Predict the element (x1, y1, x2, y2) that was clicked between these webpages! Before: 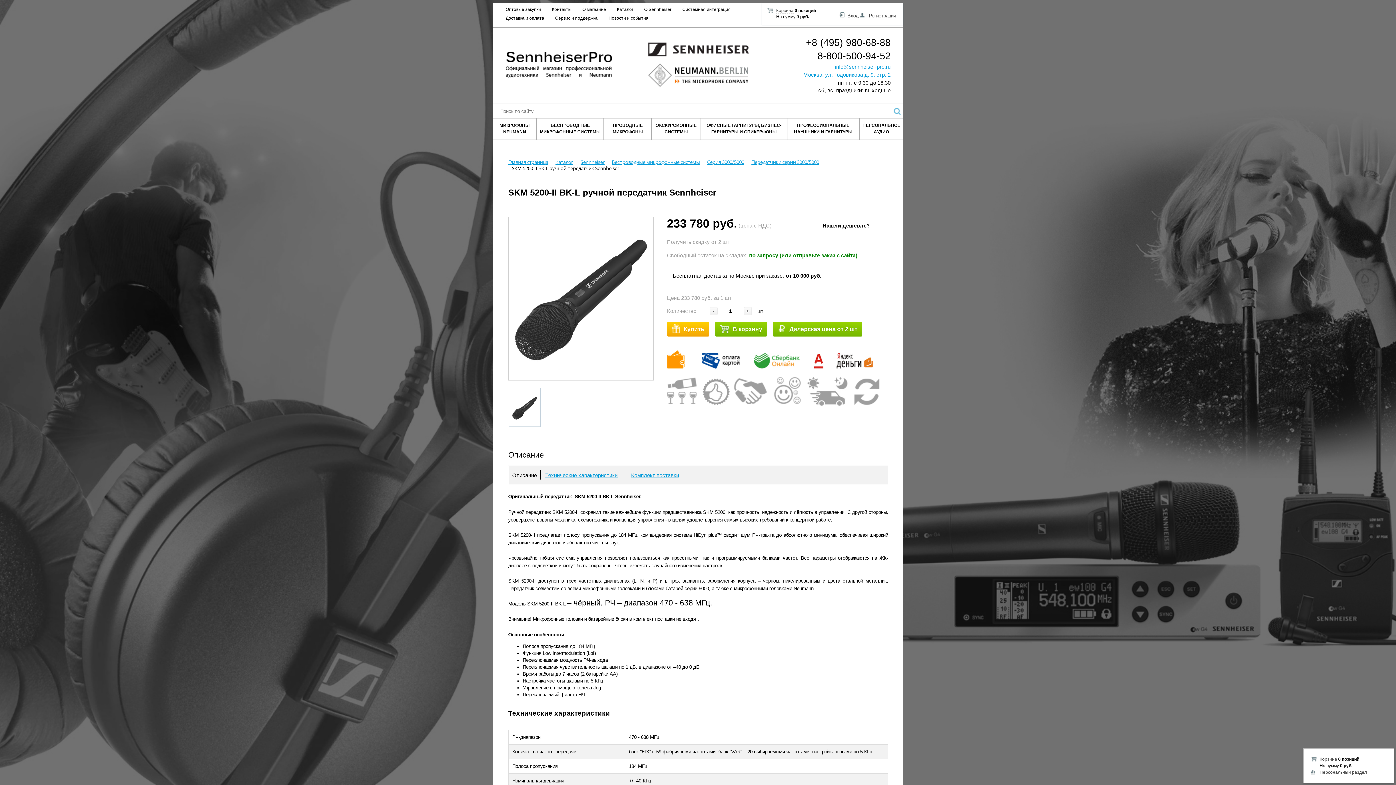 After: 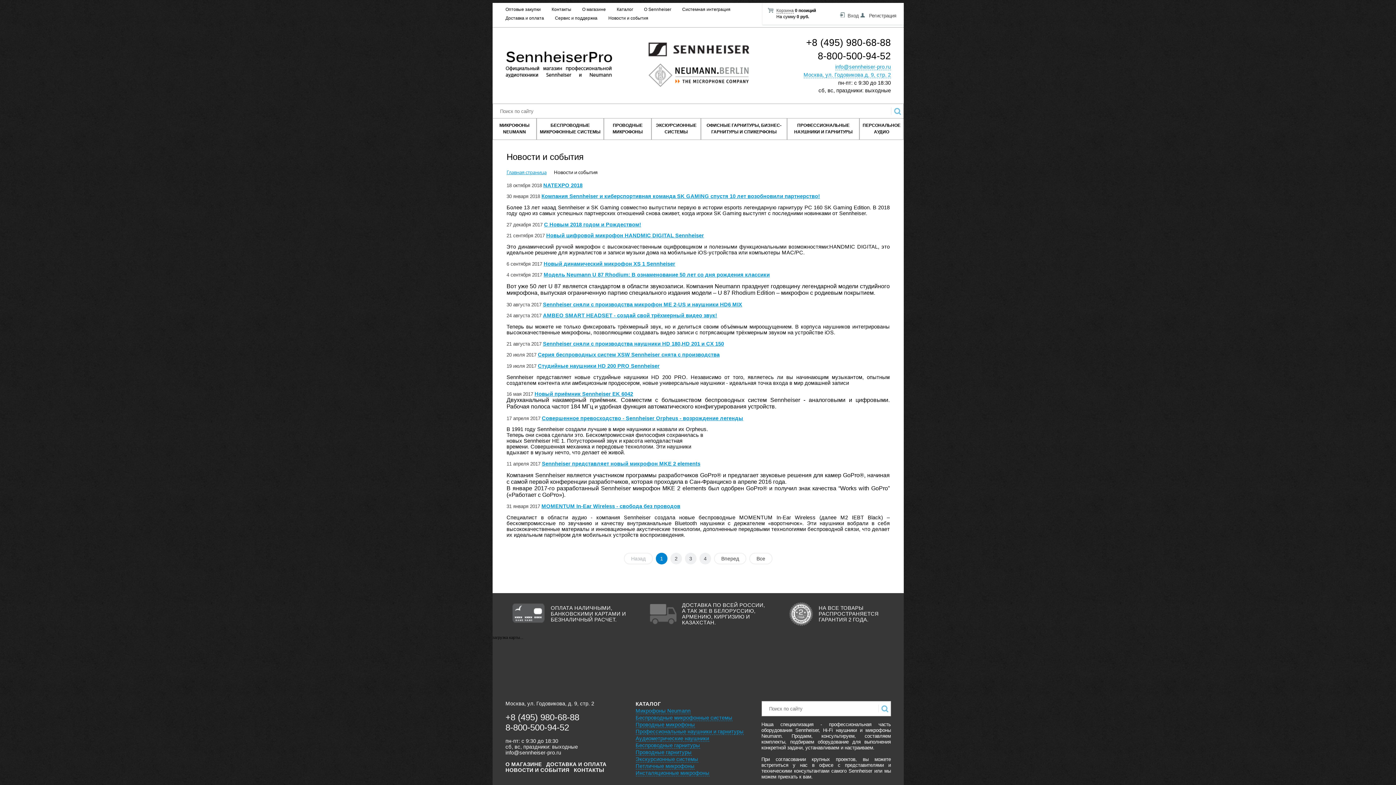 Action: bbox: (608, 13, 659, 22) label: Новости и события